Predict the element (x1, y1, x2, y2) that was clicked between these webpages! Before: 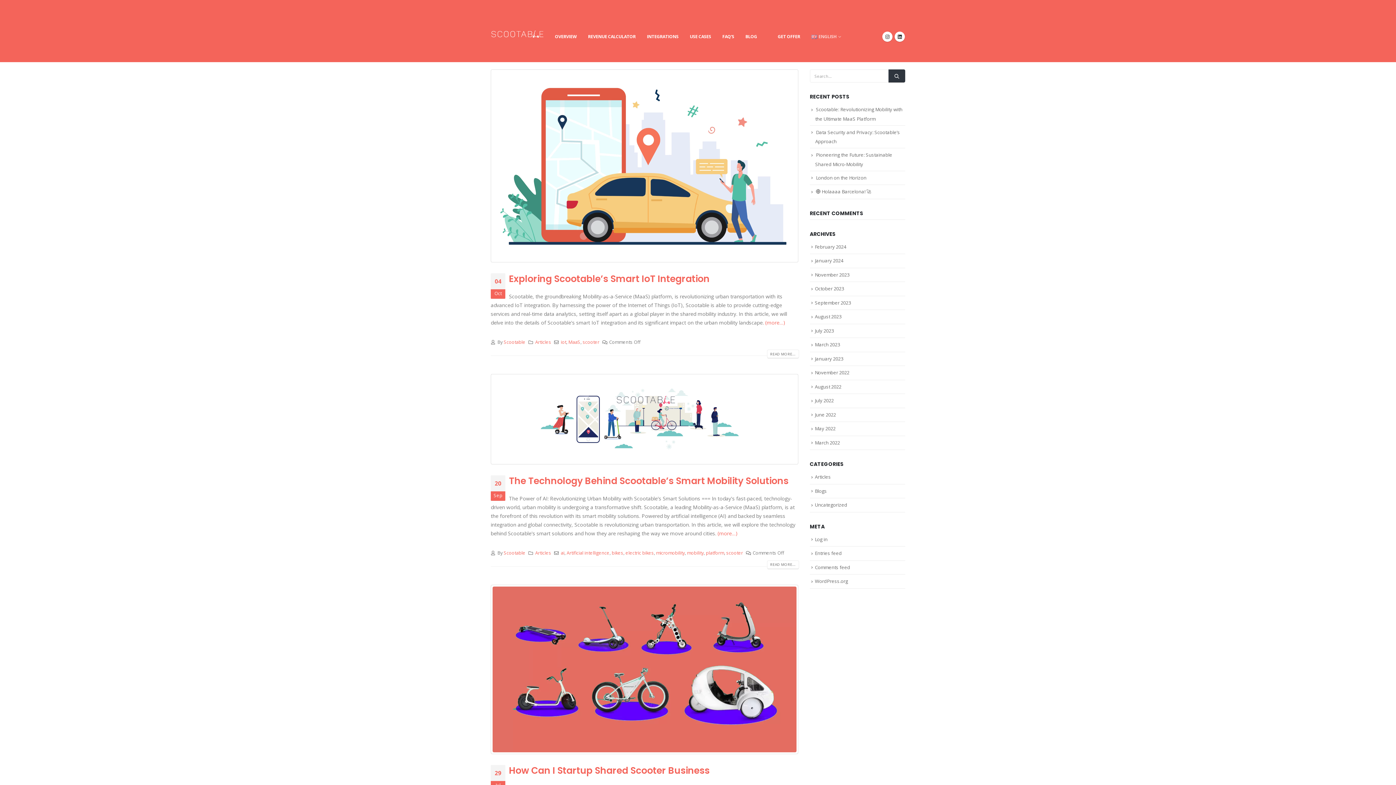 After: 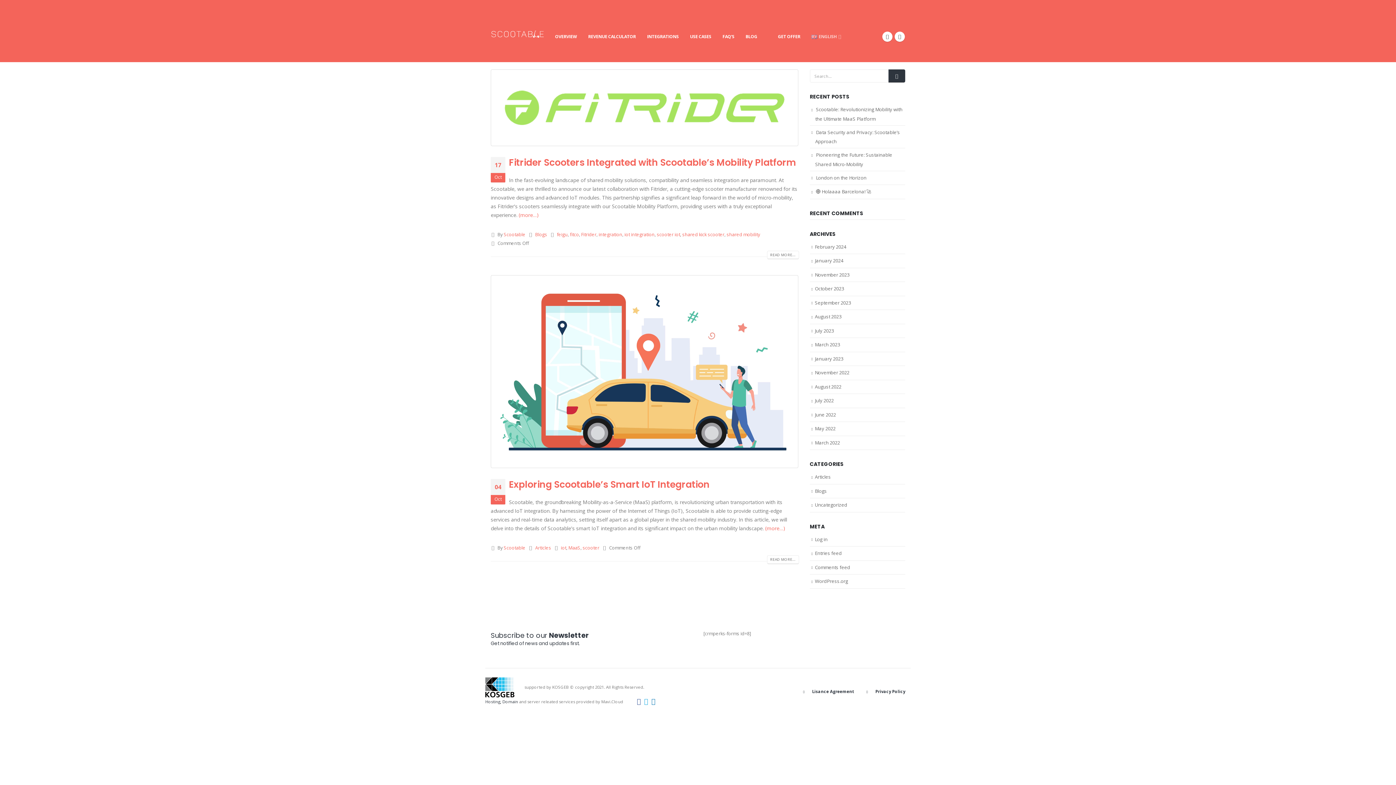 Action: label: October 2023 bbox: (815, 285, 844, 292)